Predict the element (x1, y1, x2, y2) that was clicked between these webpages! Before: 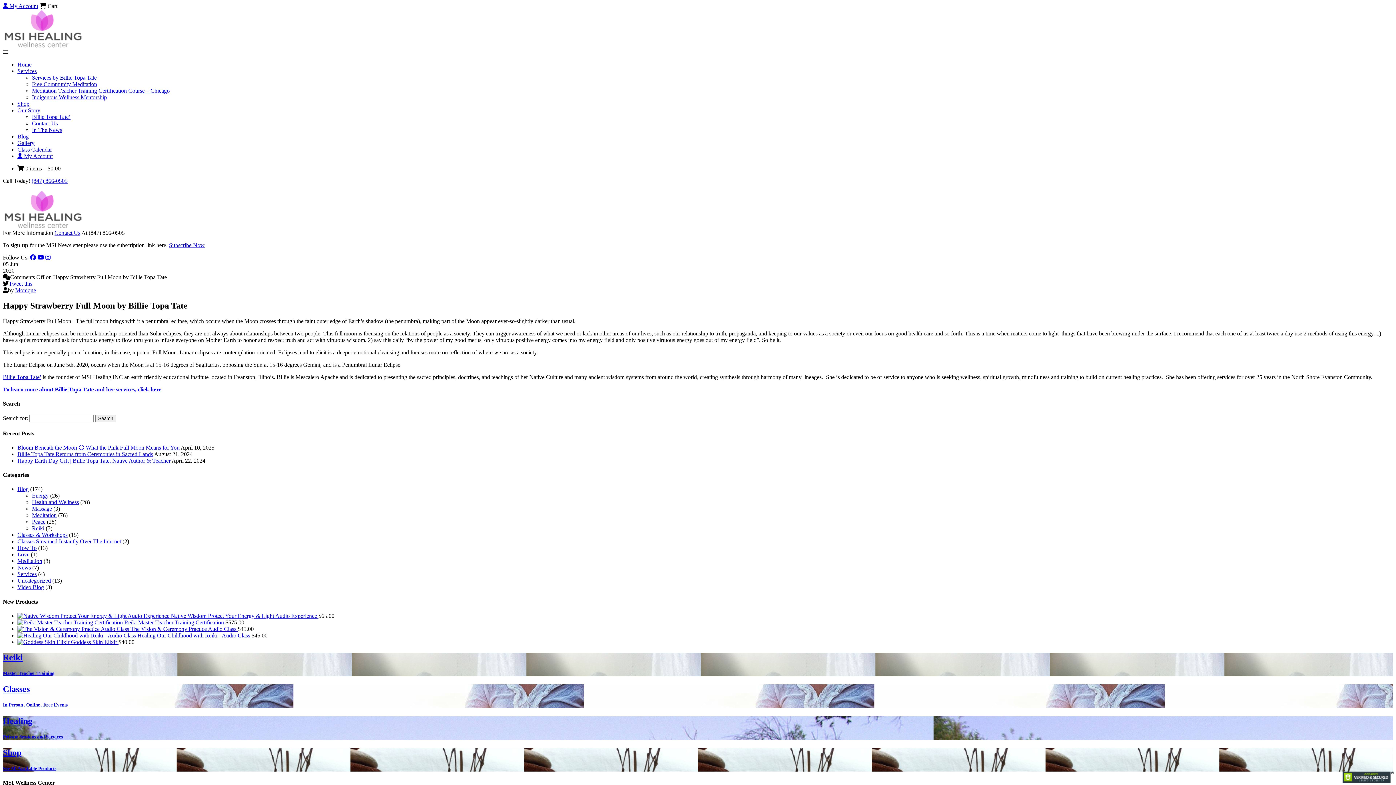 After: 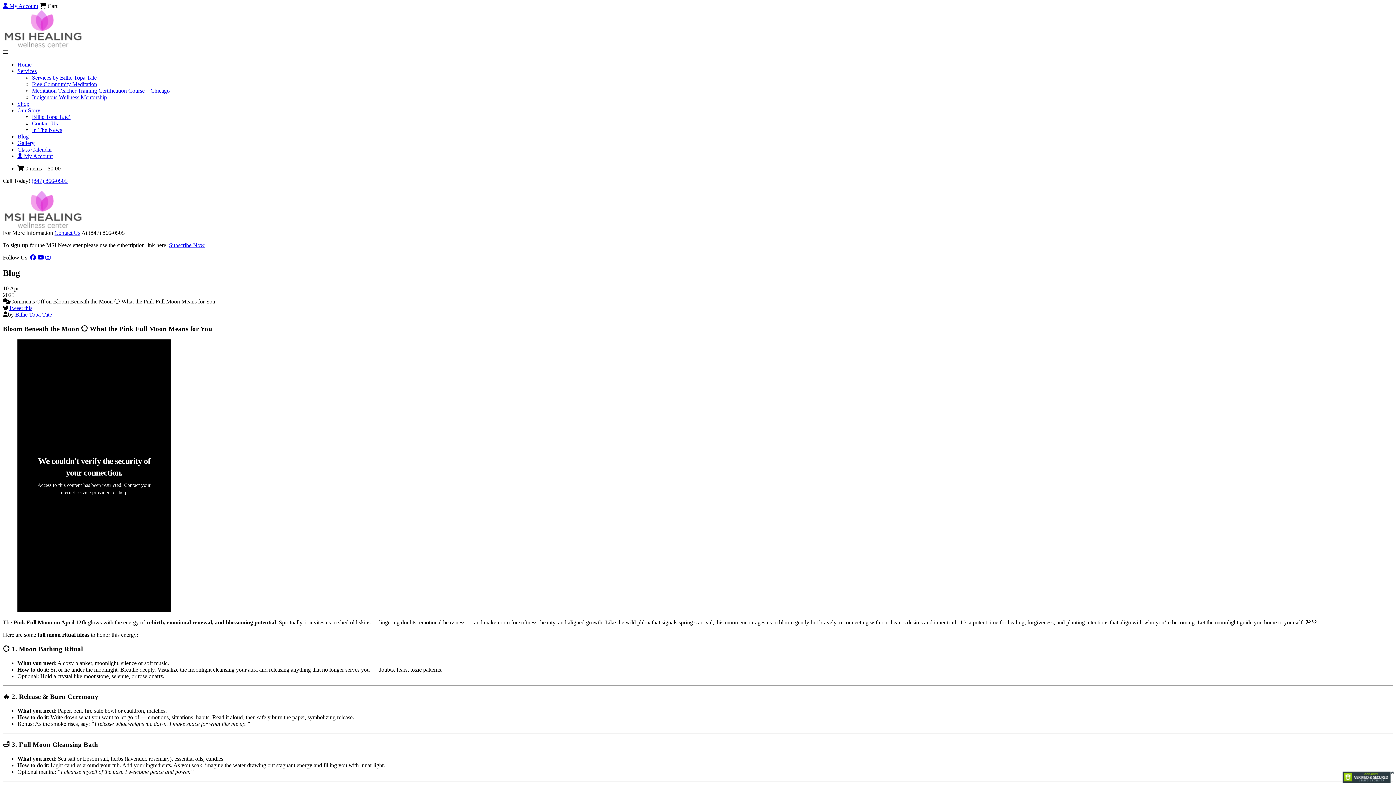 Action: bbox: (17, 133, 28, 139) label: Blog